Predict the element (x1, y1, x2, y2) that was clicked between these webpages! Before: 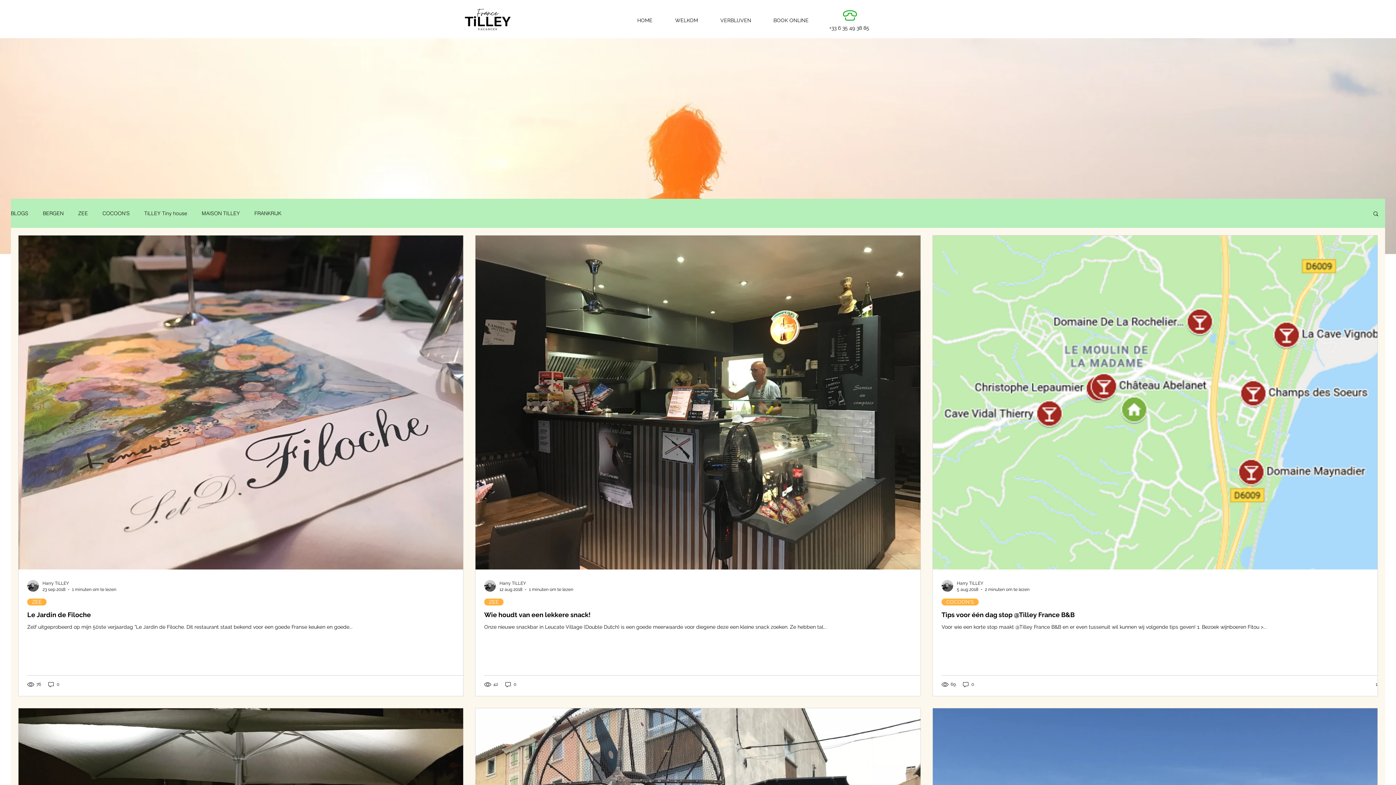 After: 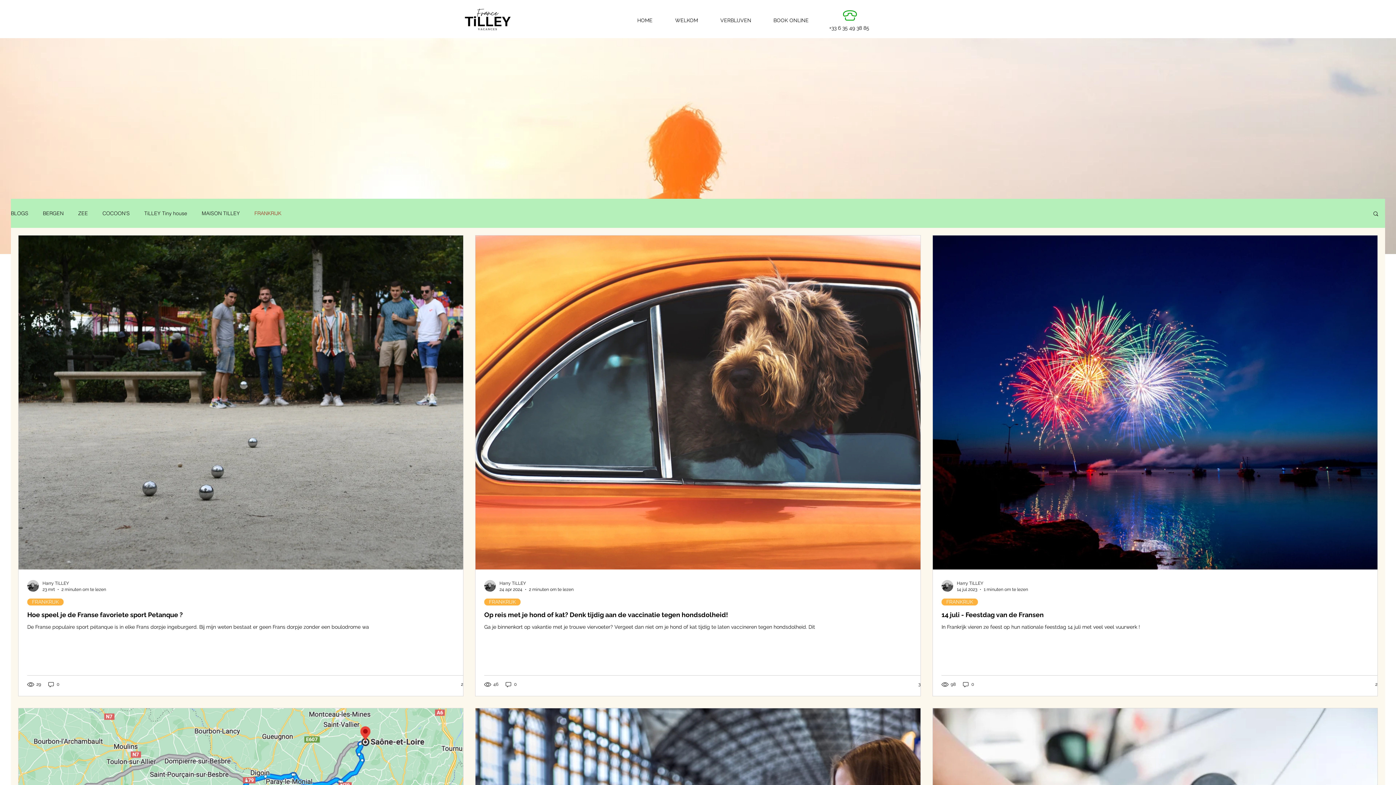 Action: label: FRANKRIJK bbox: (254, 210, 281, 216)